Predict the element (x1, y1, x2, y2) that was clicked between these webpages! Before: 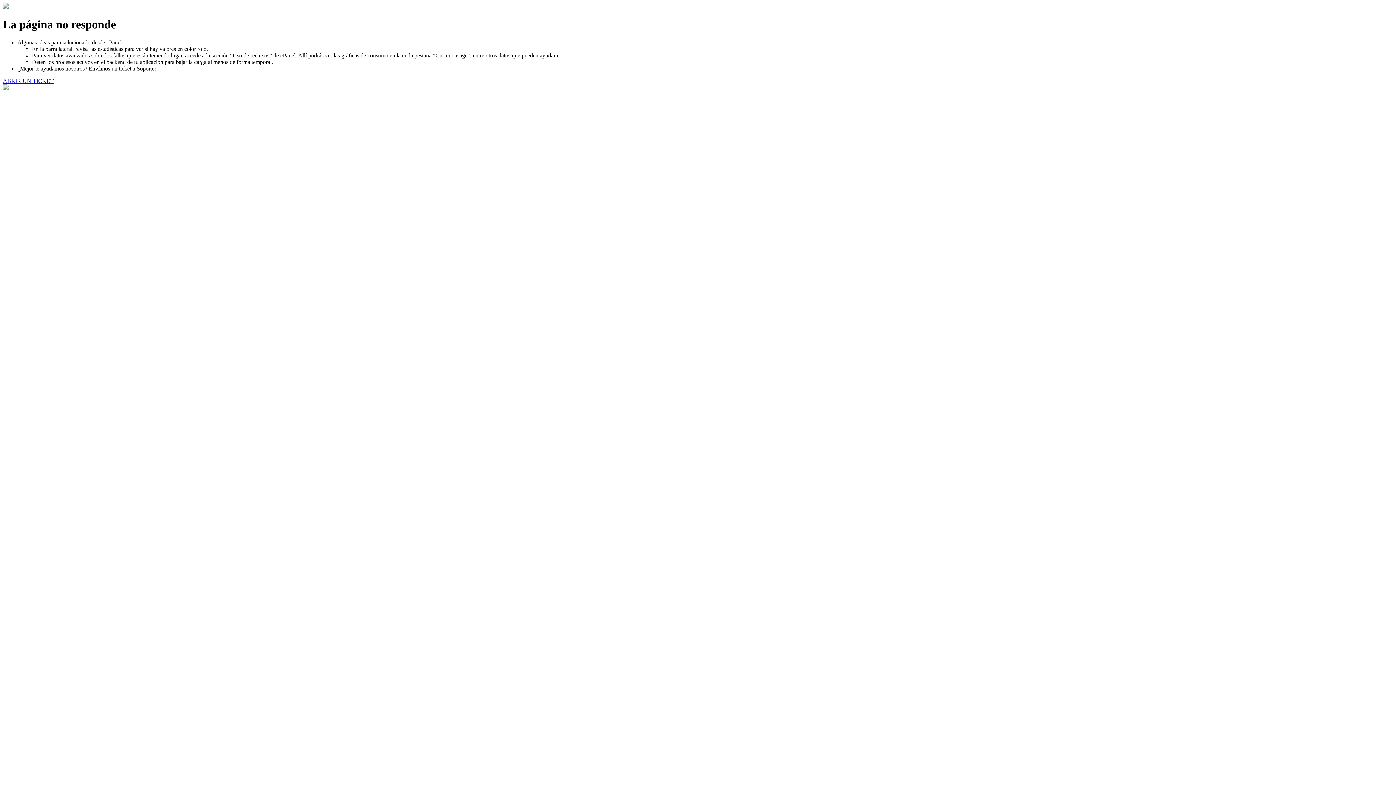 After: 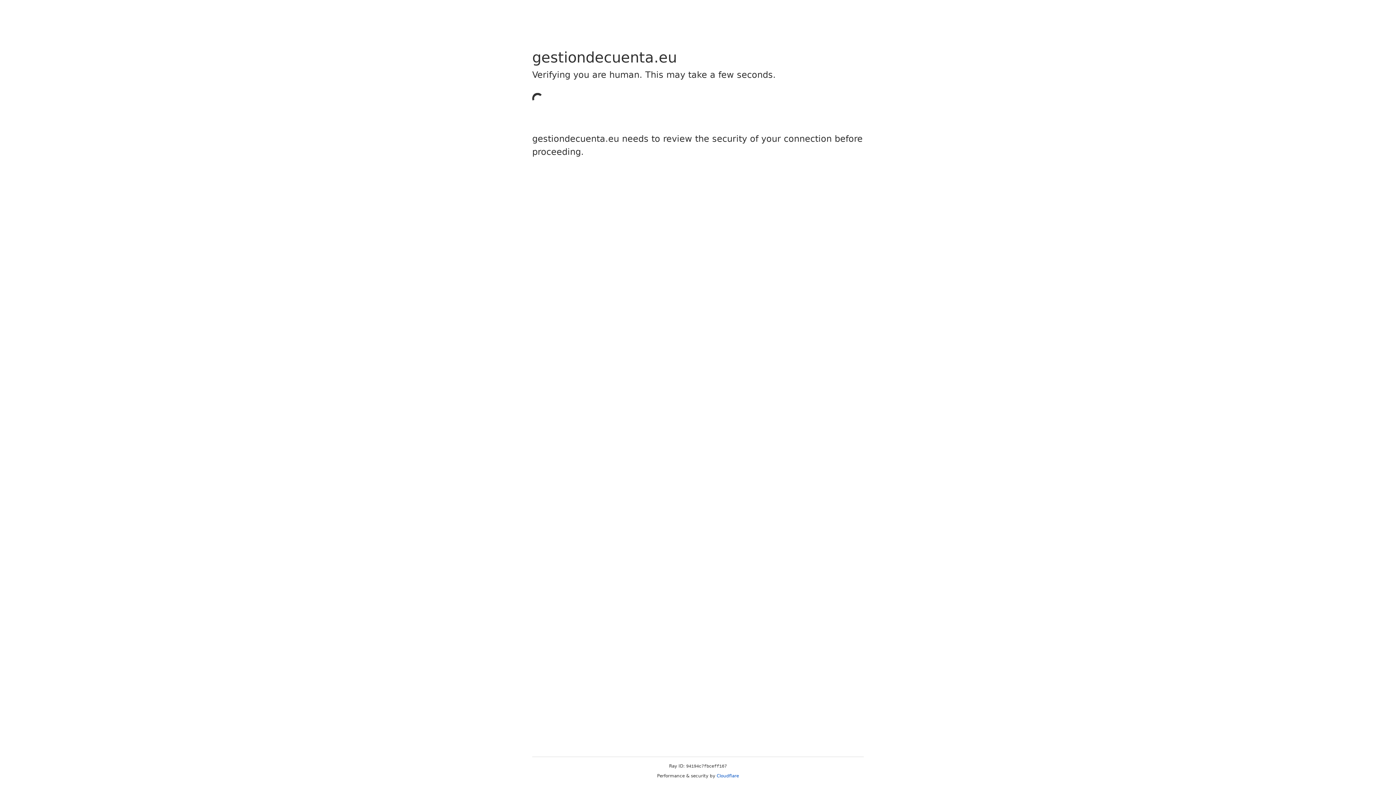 Action: bbox: (2, 77, 53, 83) label: ABRIR UN TICKET